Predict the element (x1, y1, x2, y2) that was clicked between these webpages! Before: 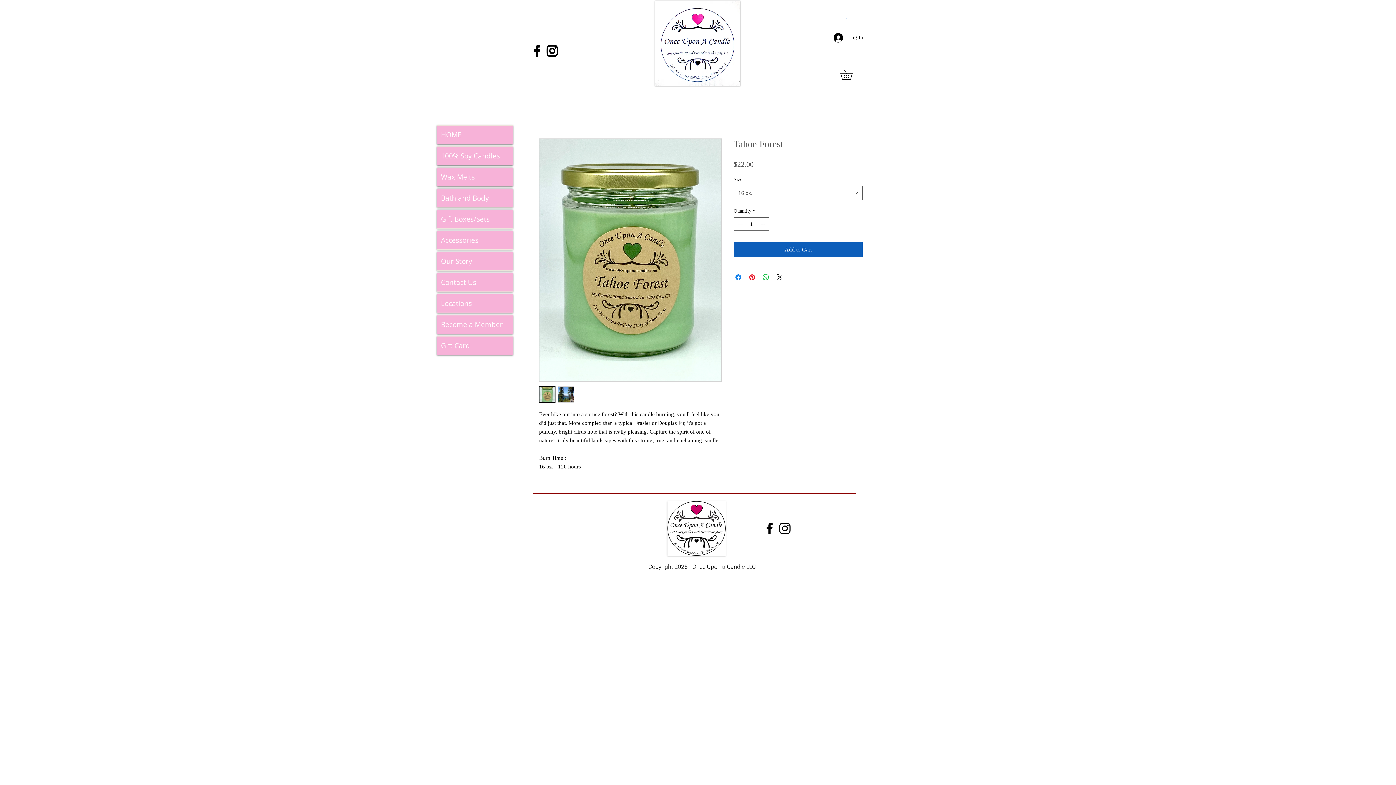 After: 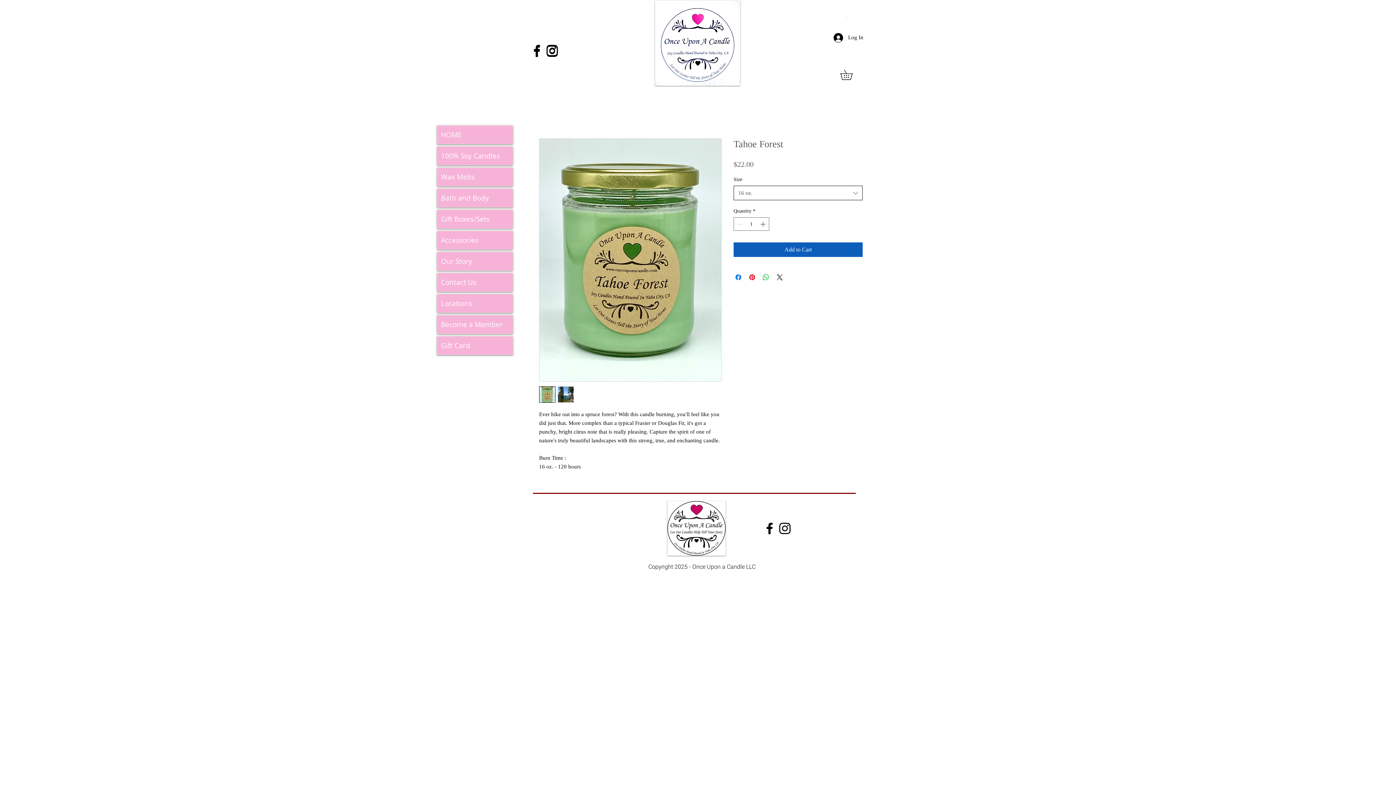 Action: bbox: (733, 185, 862, 200) label: 16 oz.